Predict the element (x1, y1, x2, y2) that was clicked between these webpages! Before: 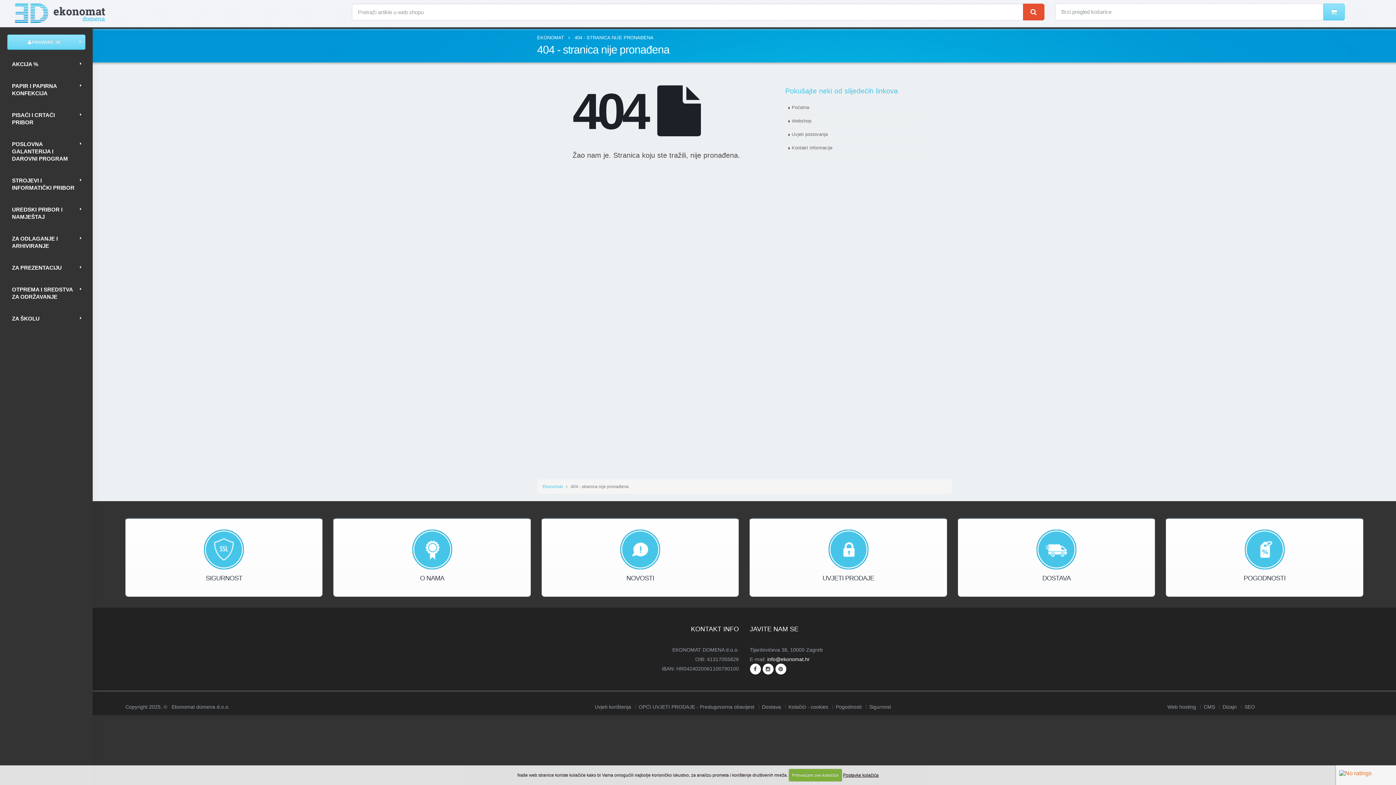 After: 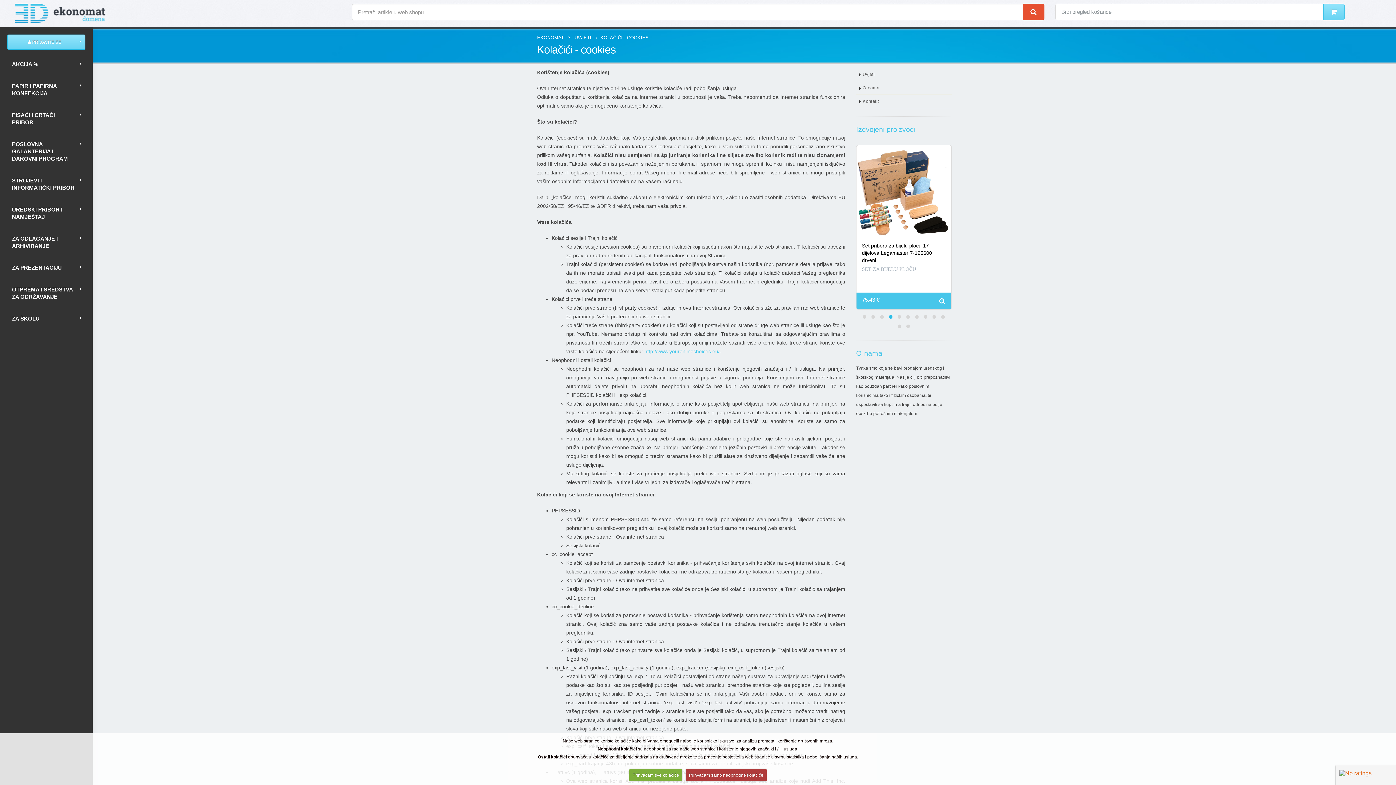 Action: bbox: (788, 704, 828, 710) label: Kolačići - cookies